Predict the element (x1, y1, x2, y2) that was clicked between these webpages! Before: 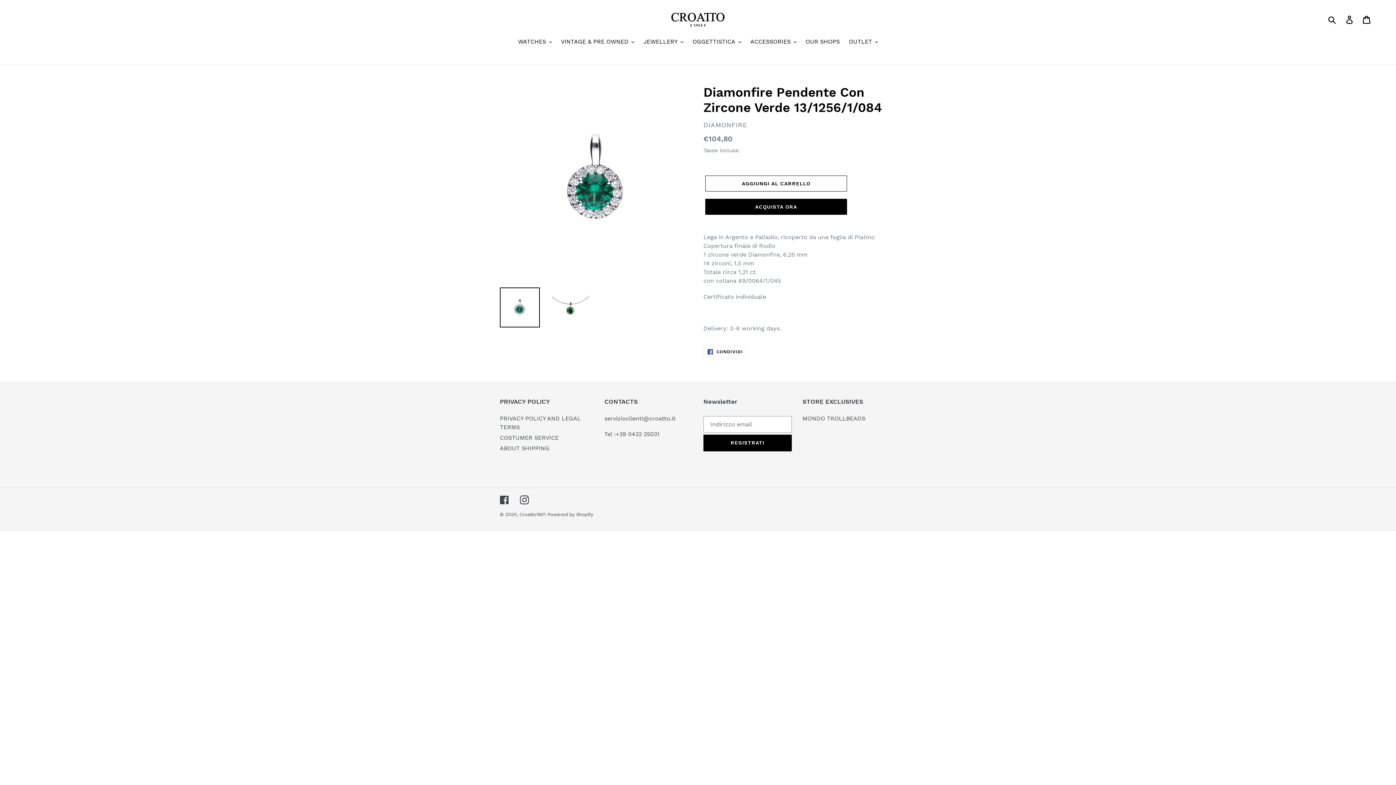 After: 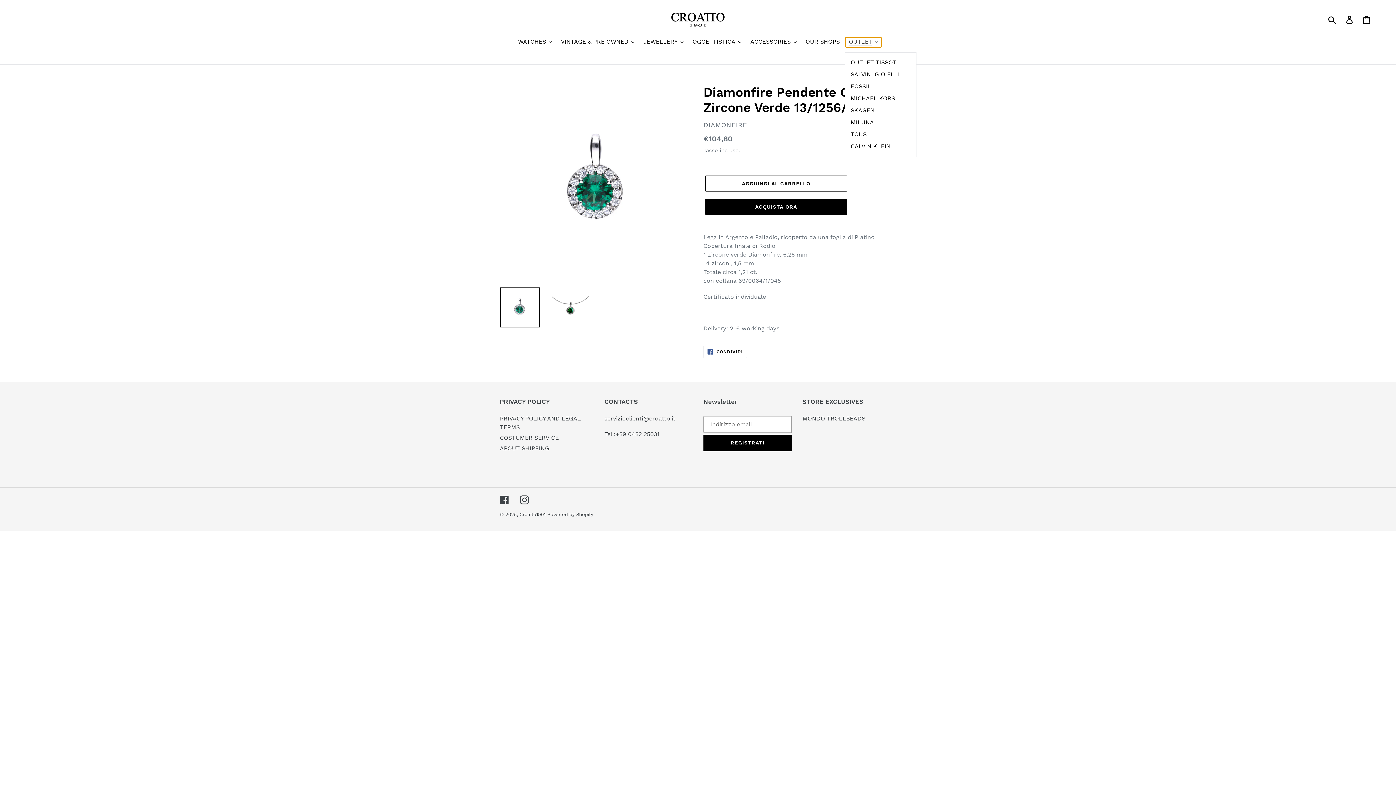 Action: bbox: (845, 37, 881, 47) label: OUTLET